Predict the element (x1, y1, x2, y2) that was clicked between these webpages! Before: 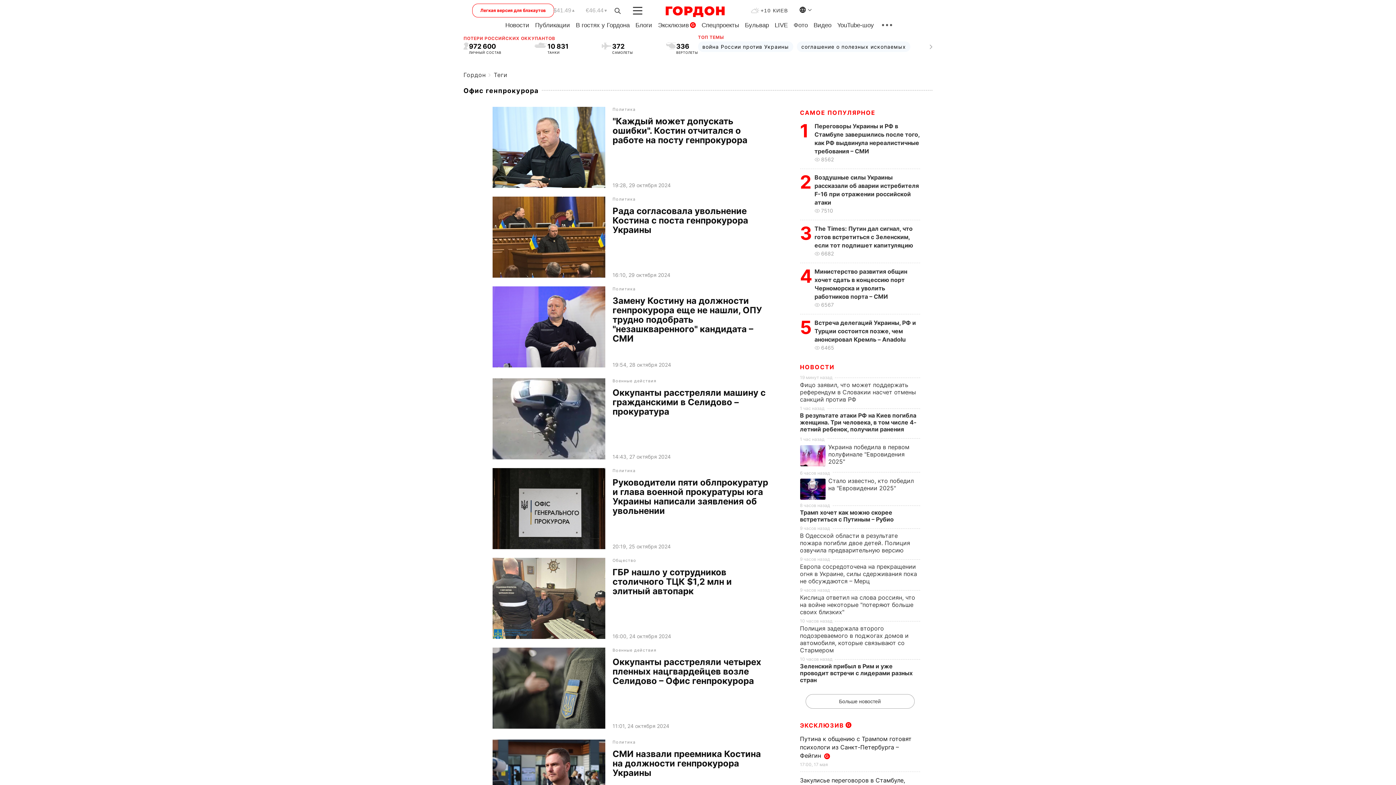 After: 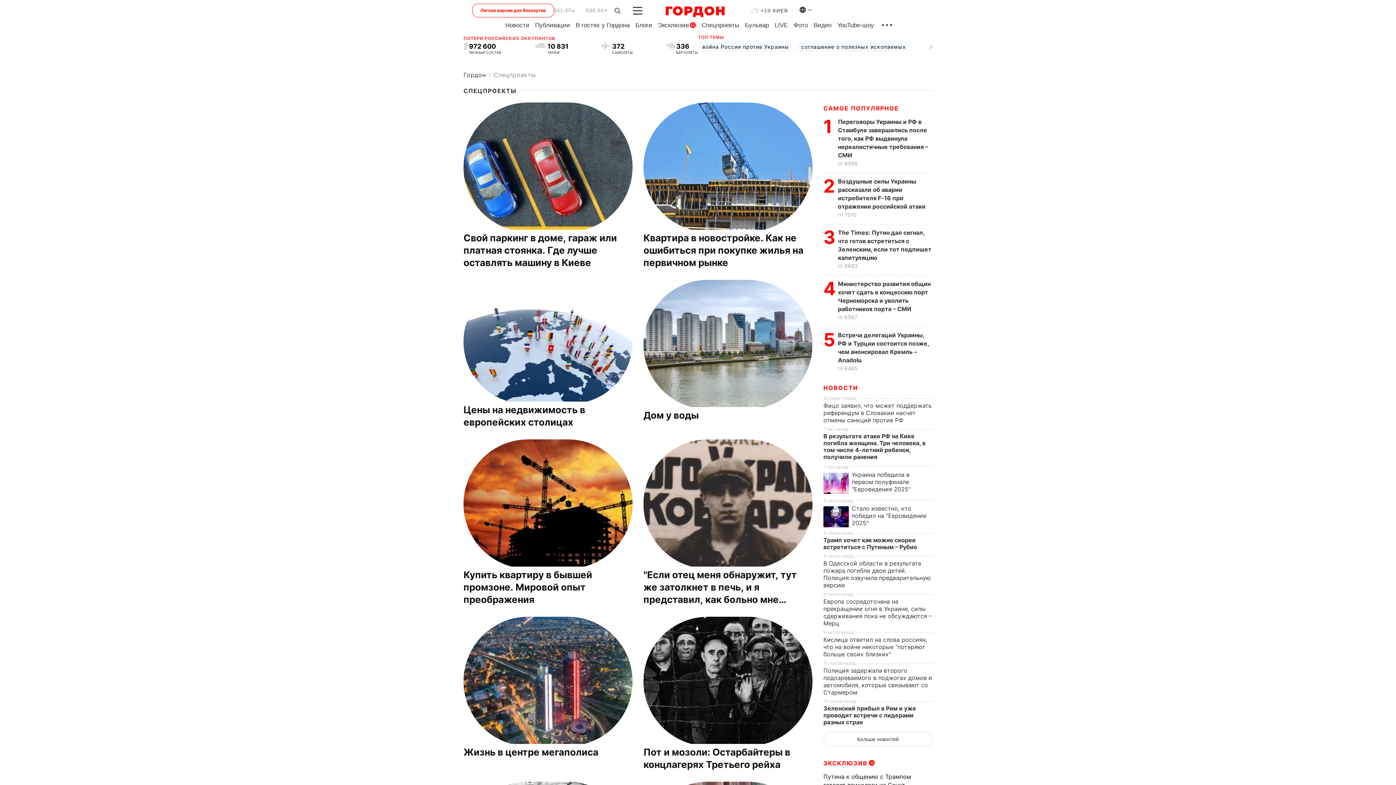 Action: label: Спецпроекты bbox: (701, 21, 739, 28)